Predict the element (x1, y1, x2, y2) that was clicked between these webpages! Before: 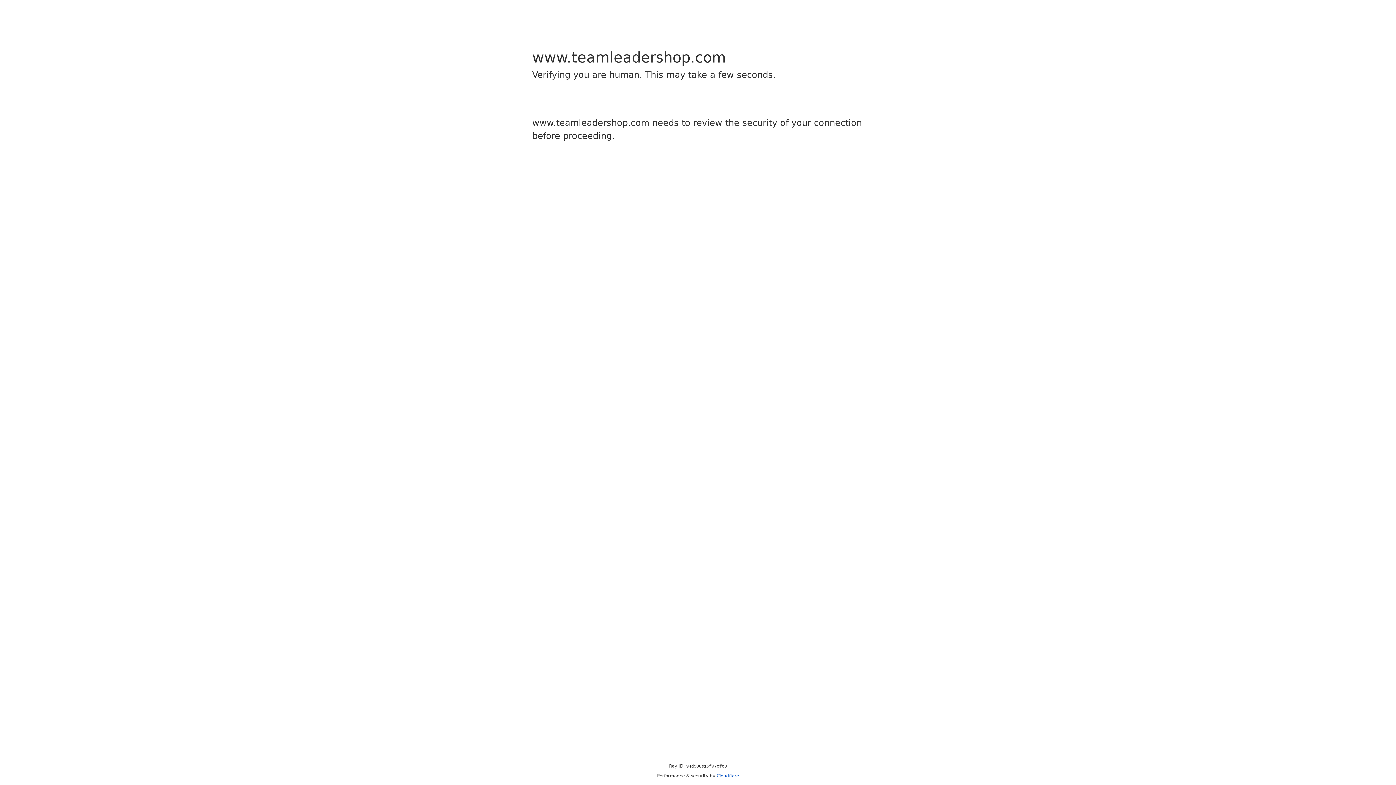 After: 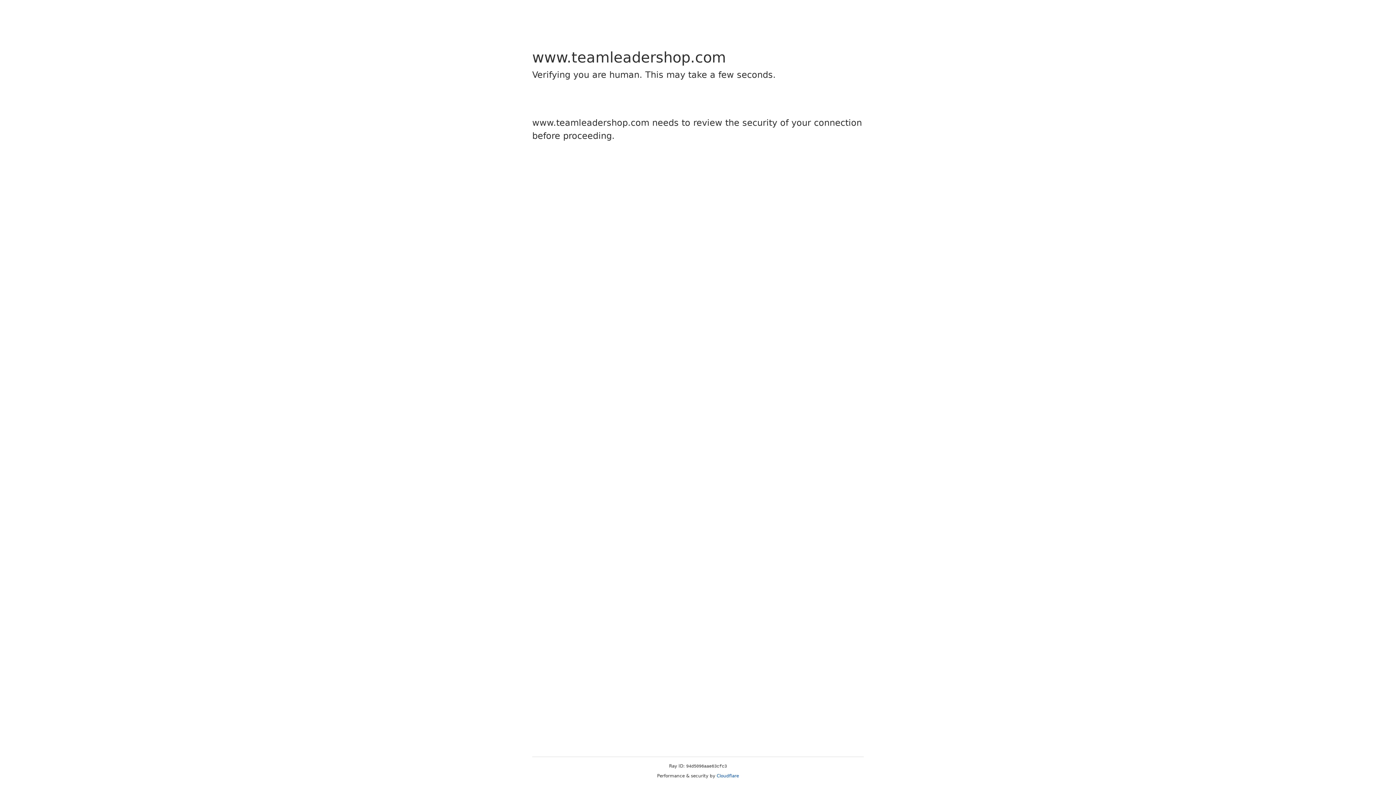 Action: bbox: (716, 773, 739, 778) label: Cloudflare